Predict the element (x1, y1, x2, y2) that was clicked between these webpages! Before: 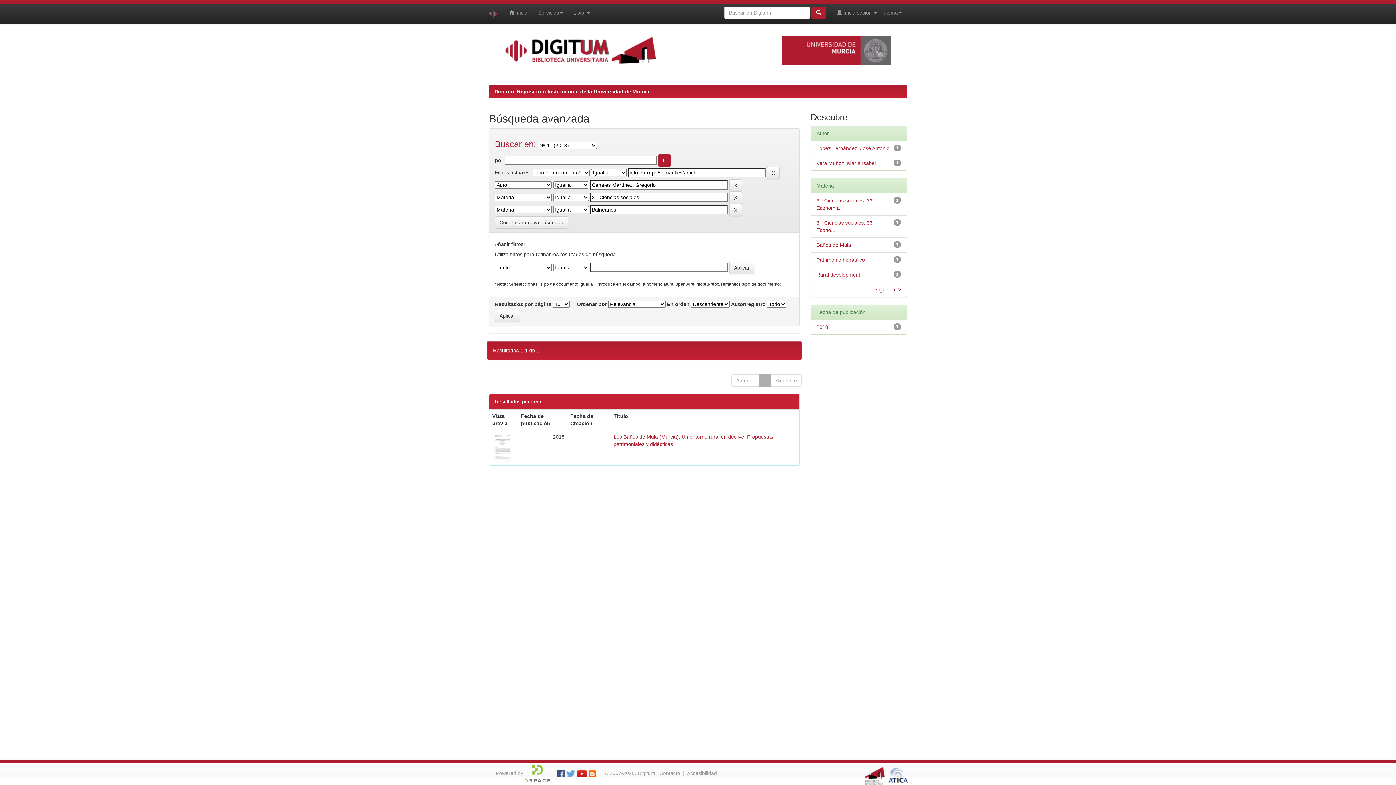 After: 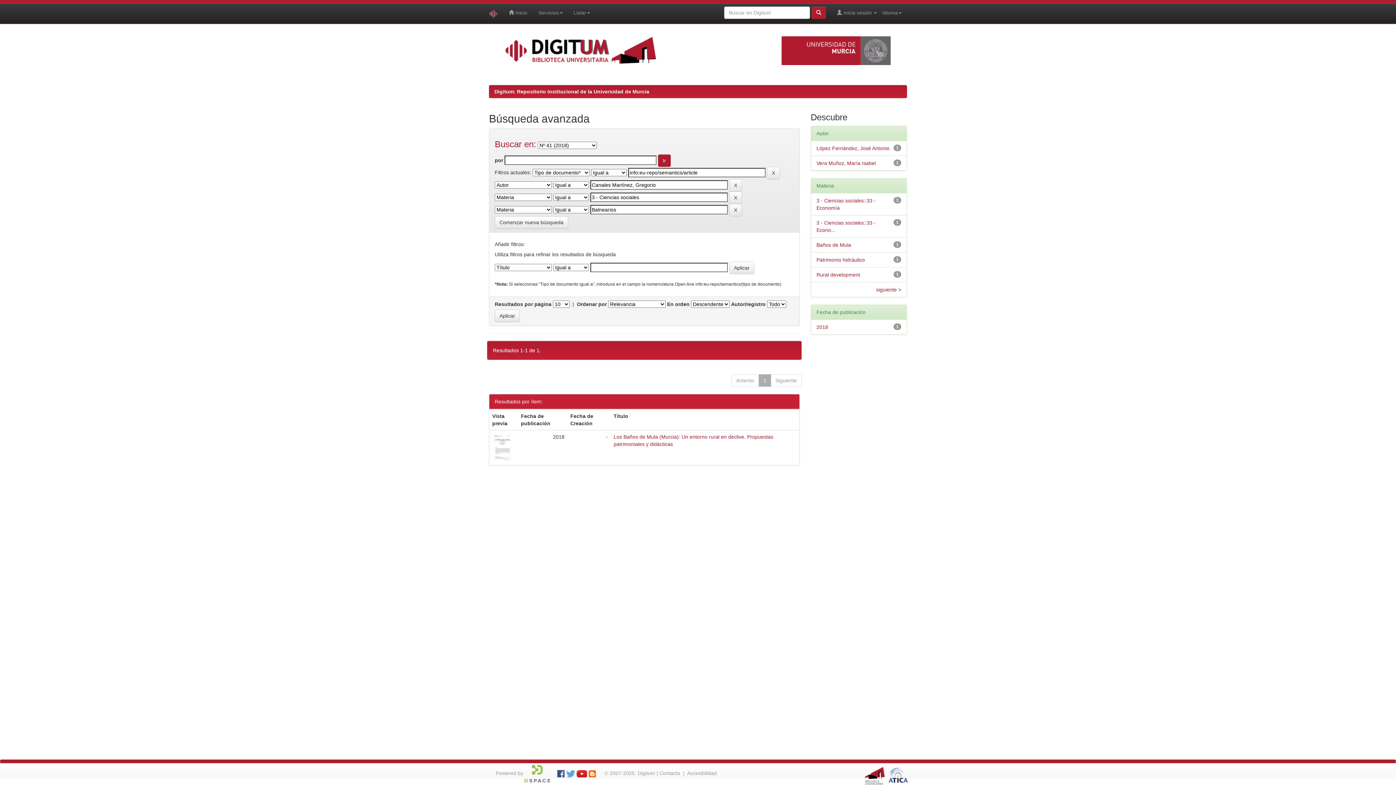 Action: bbox: (492, 47, 669, 52)